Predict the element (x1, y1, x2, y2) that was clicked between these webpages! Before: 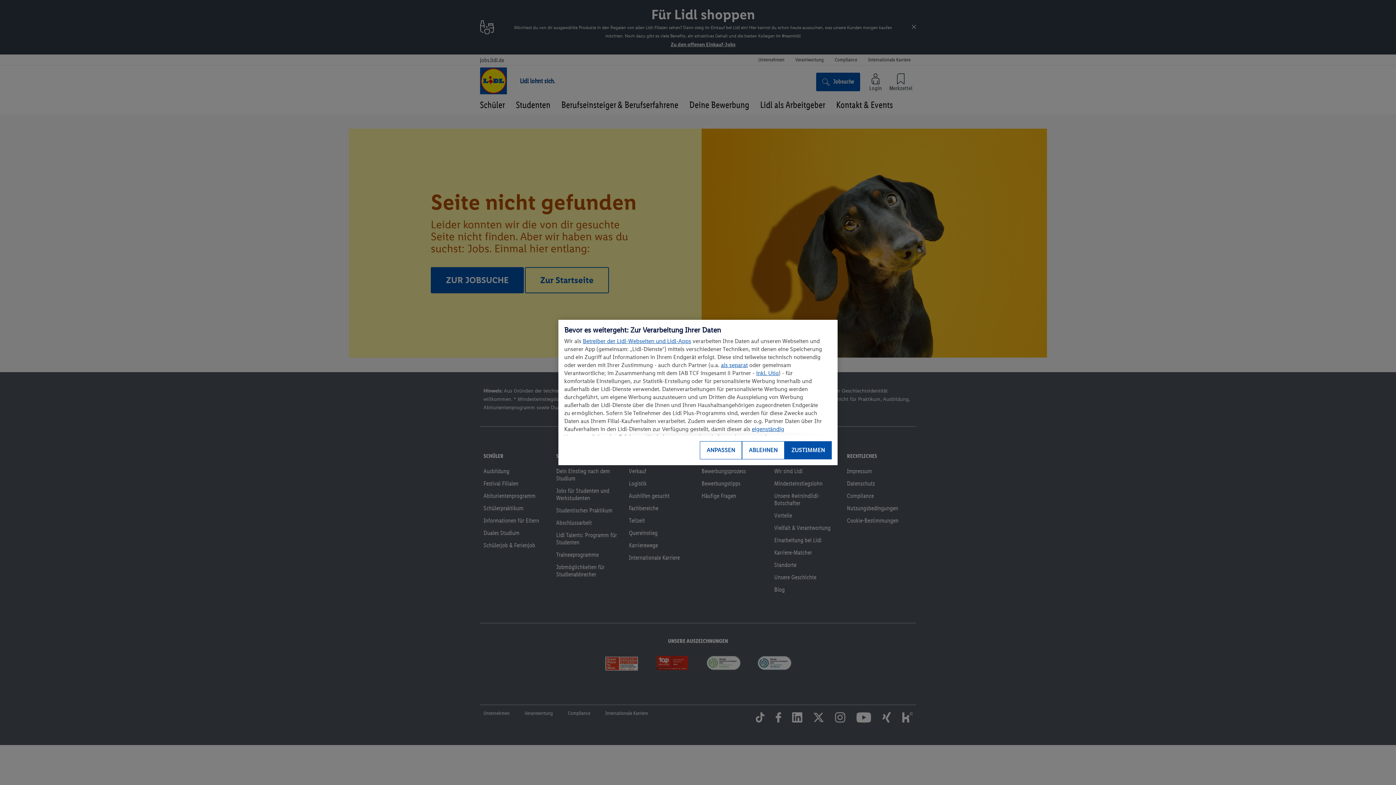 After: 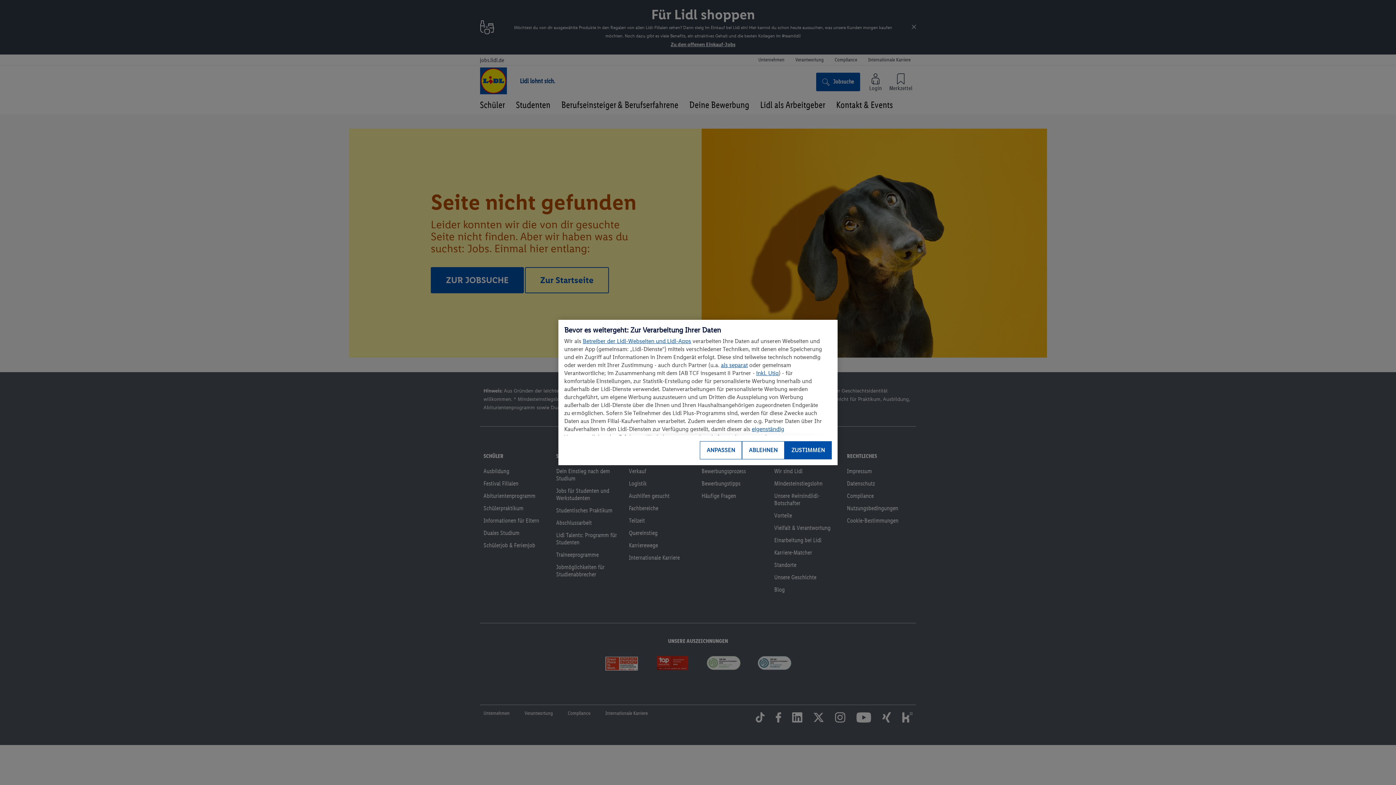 Action: label: Betreiber der Lidl-Webseiten und Lidl-Apps bbox: (582, 337, 691, 344)